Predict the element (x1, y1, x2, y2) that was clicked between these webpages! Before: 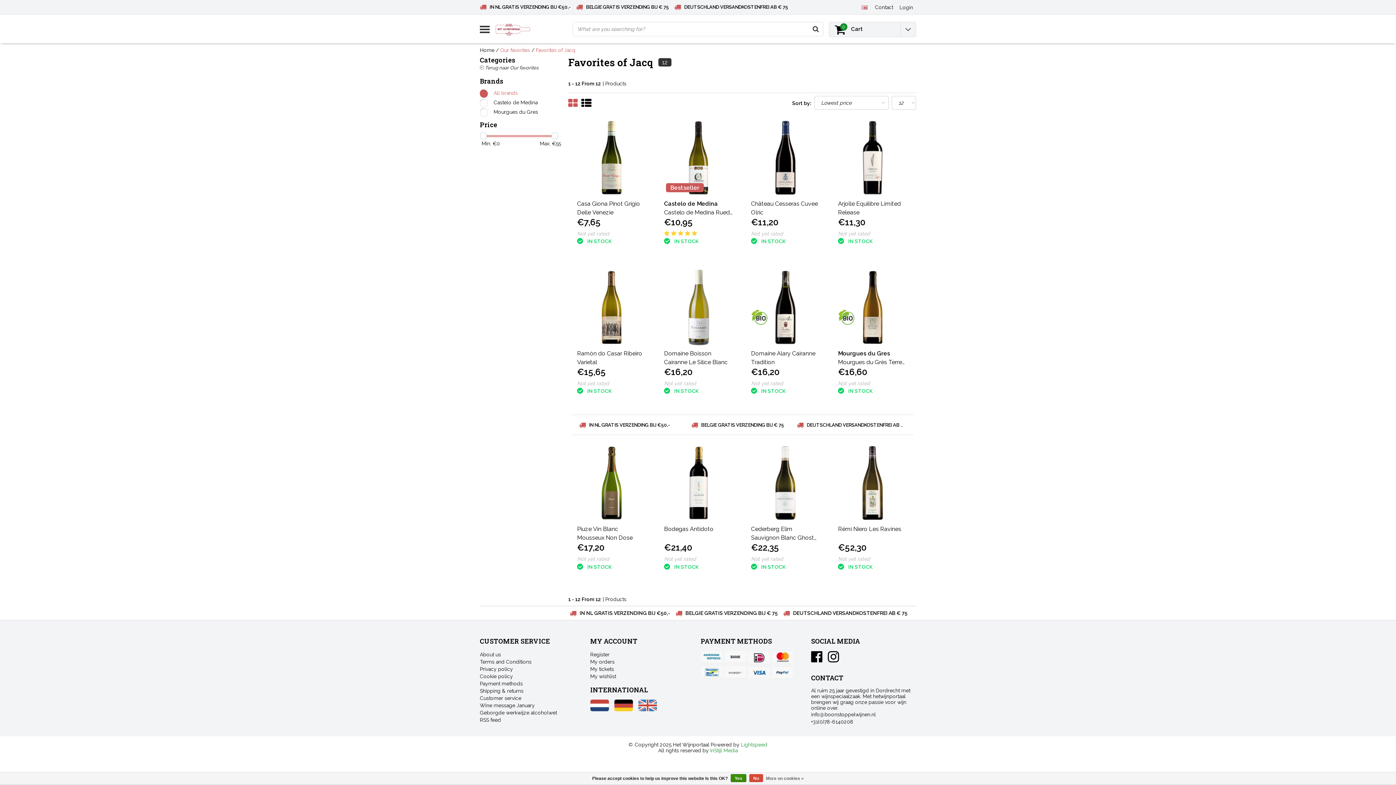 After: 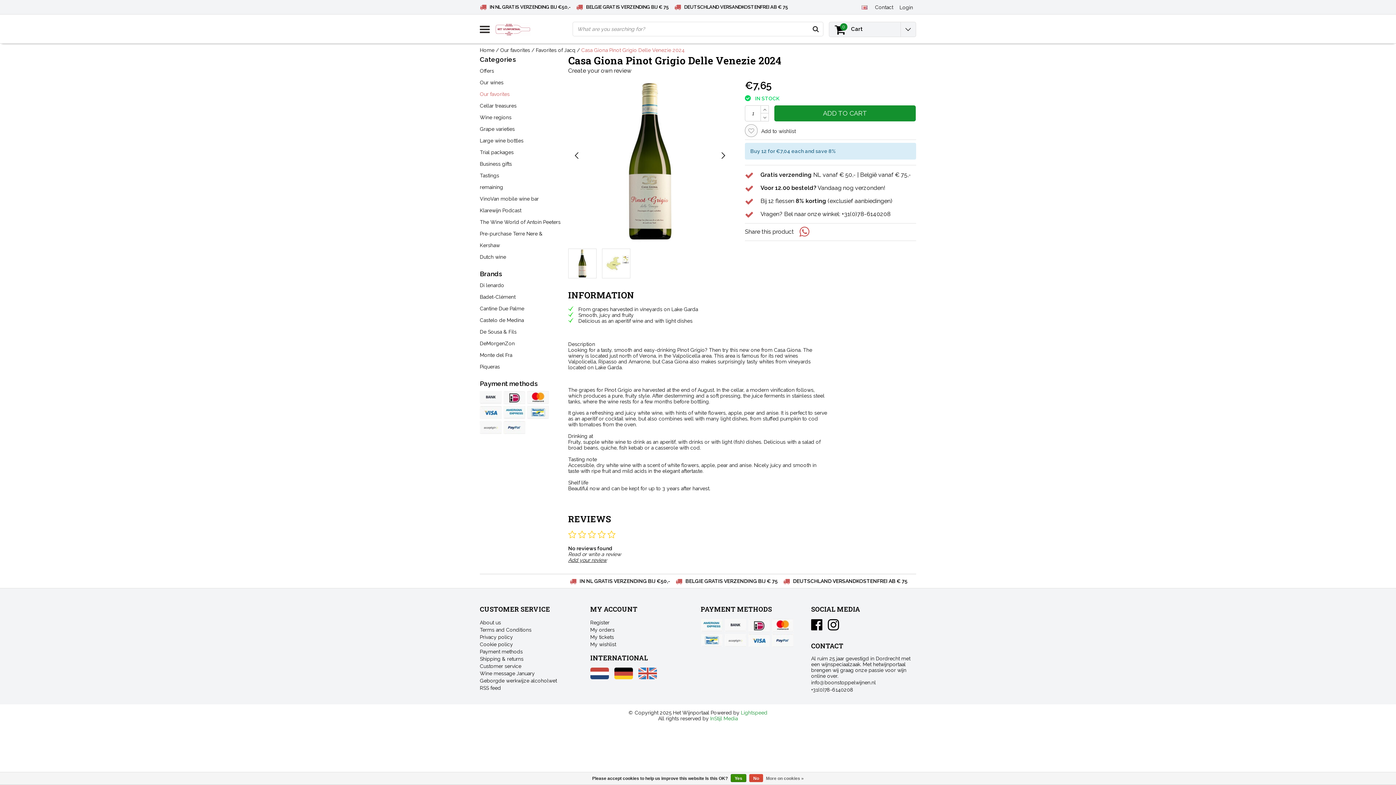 Action: label: Casa Giona Pinot Grigio Delle Venezie bbox: (577, 199, 646, 217)